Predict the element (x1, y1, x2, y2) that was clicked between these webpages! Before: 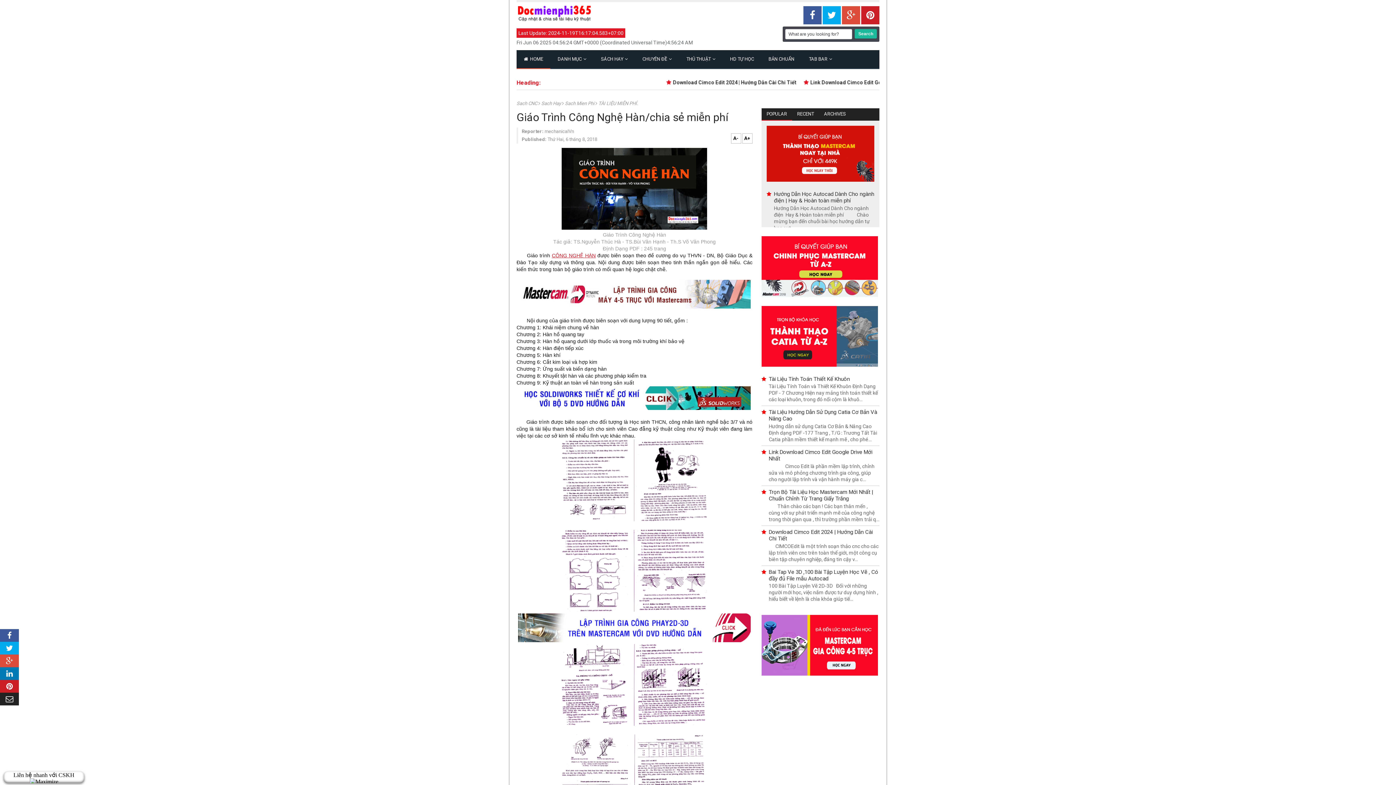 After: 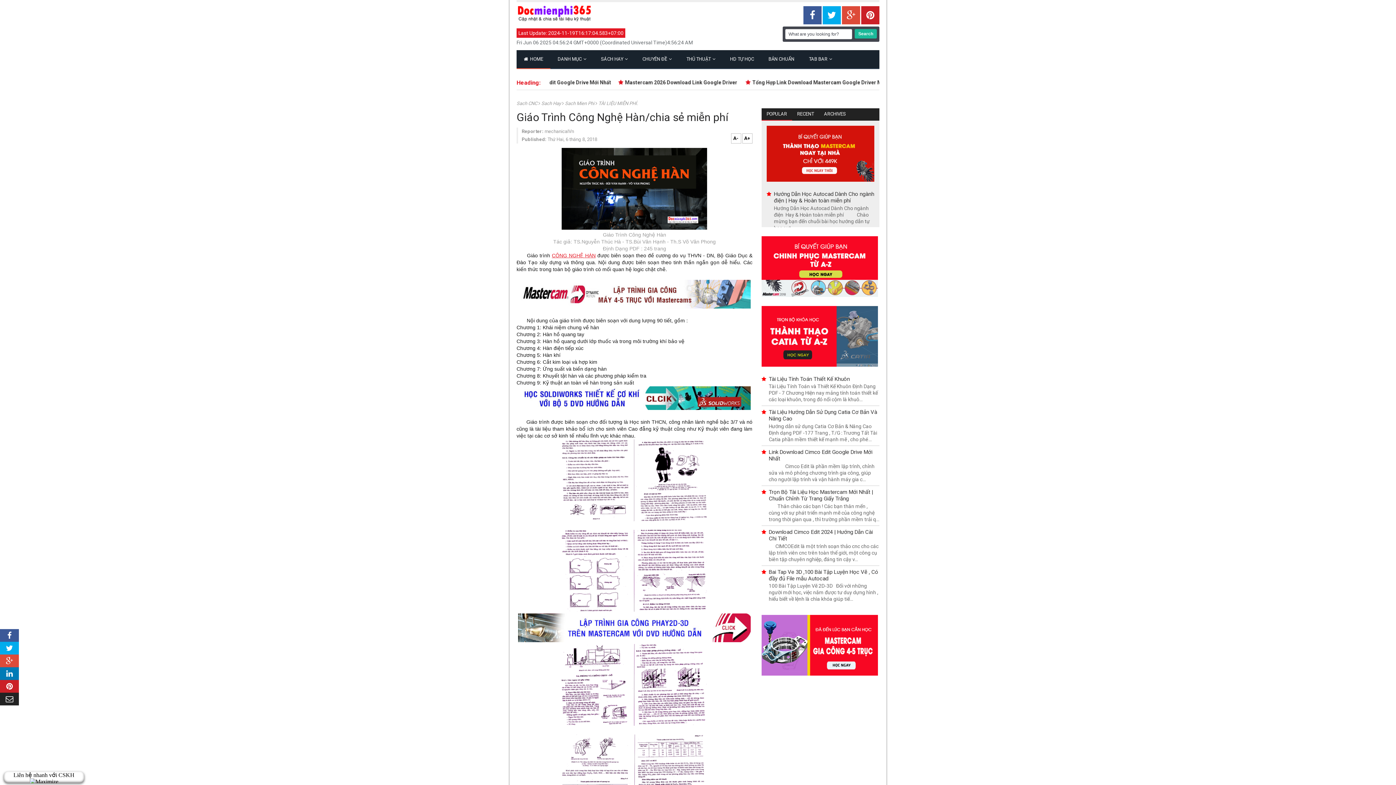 Action: bbox: (761, 236, 879, 297)